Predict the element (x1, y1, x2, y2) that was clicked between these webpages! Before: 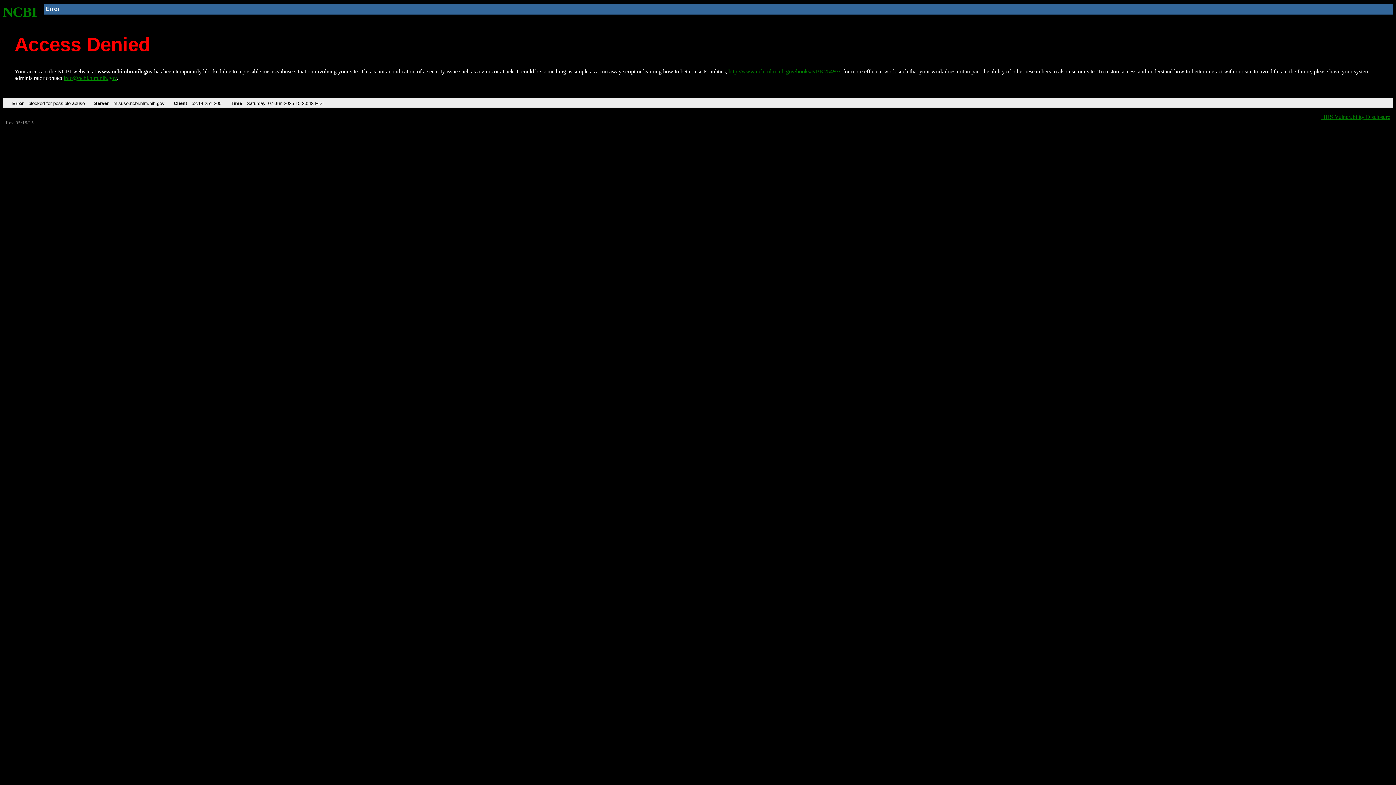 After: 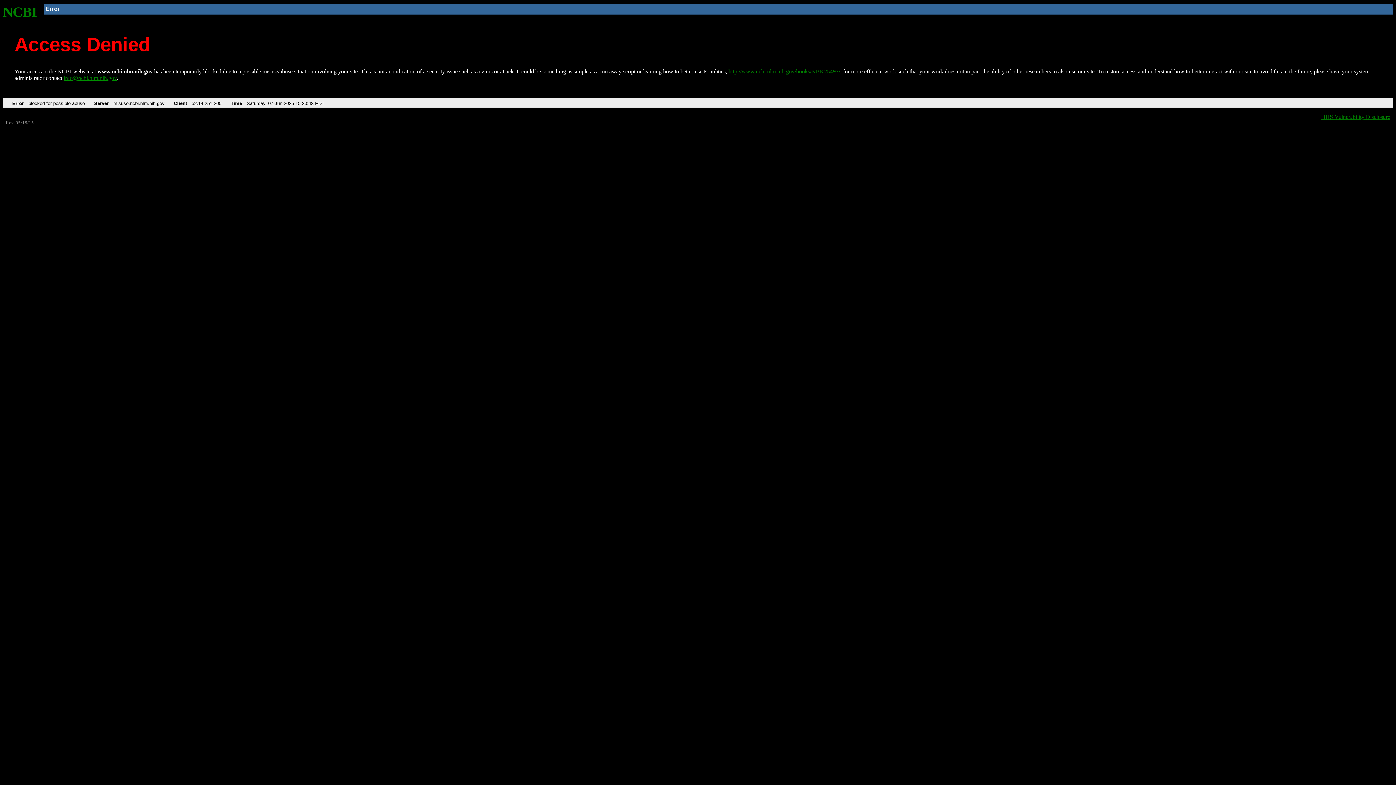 Action: bbox: (63, 75, 116, 81) label: info@ncbi.nlm.nih.gov